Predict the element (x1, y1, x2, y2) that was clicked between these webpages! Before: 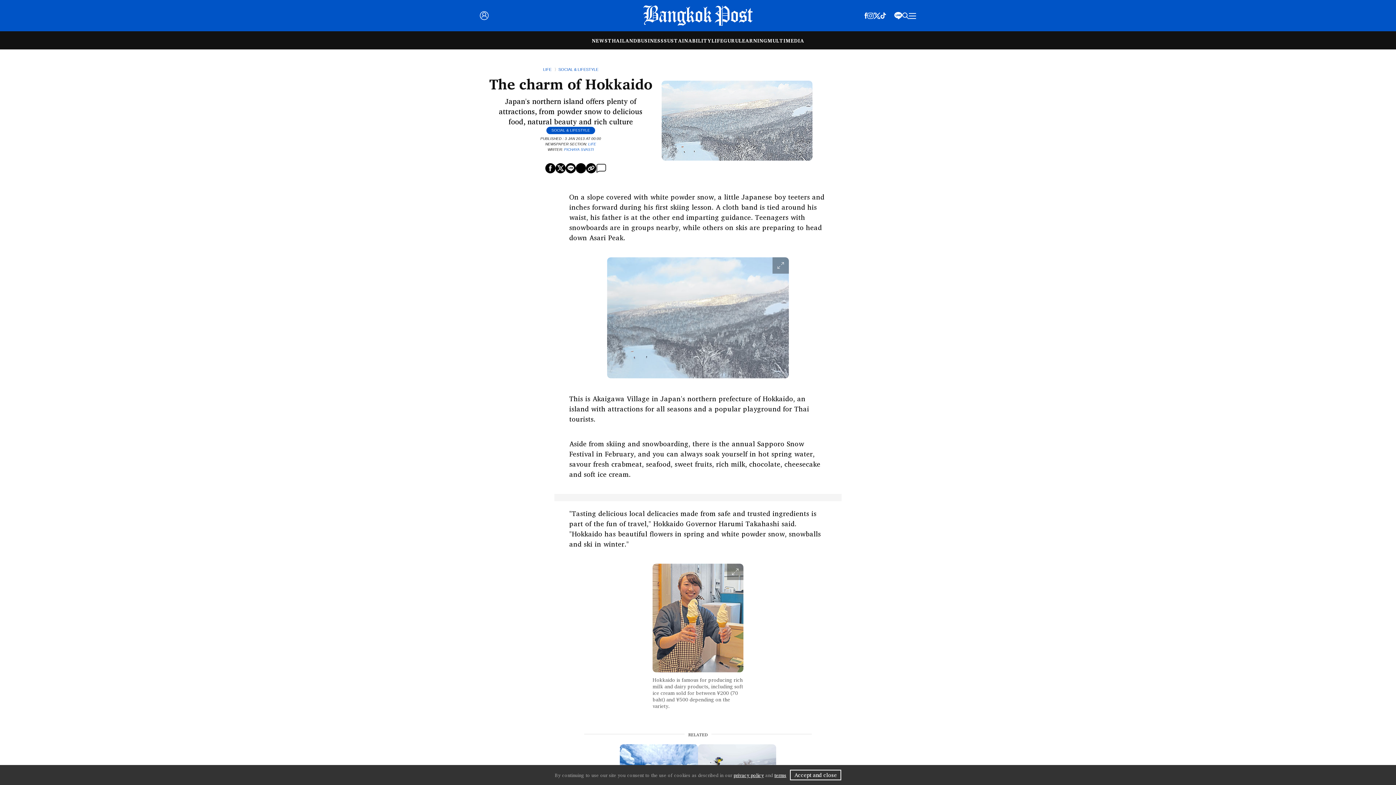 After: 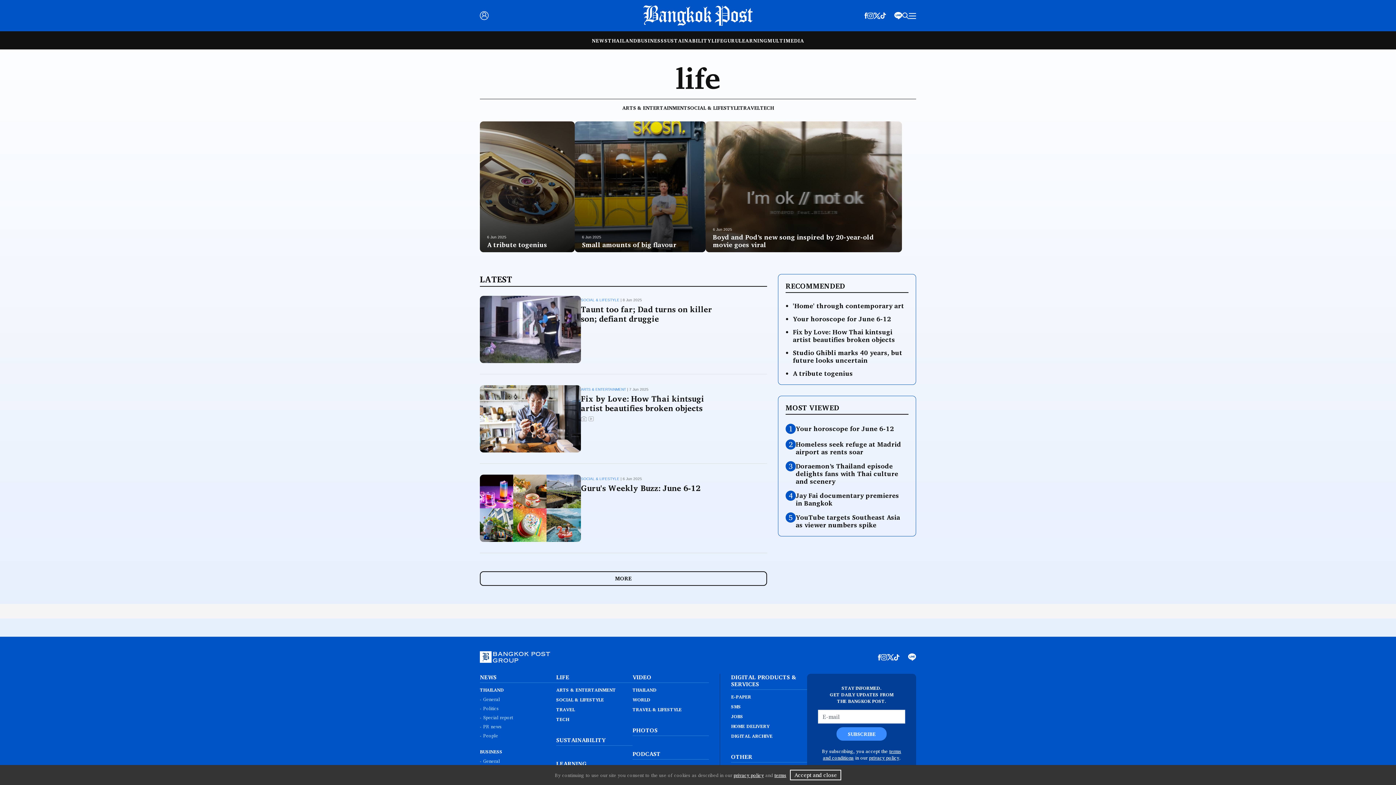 Action: label: LIFE bbox: (543, 67, 551, 71)